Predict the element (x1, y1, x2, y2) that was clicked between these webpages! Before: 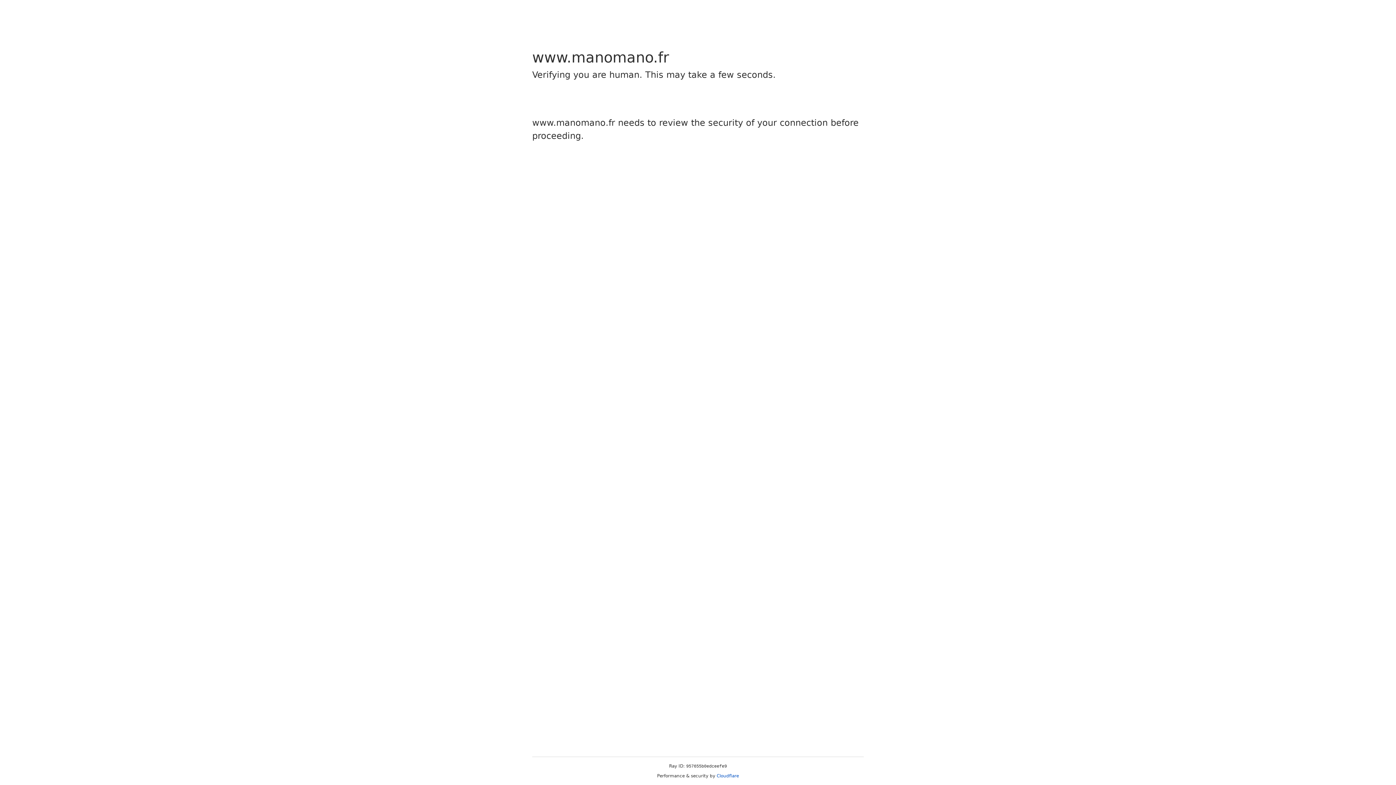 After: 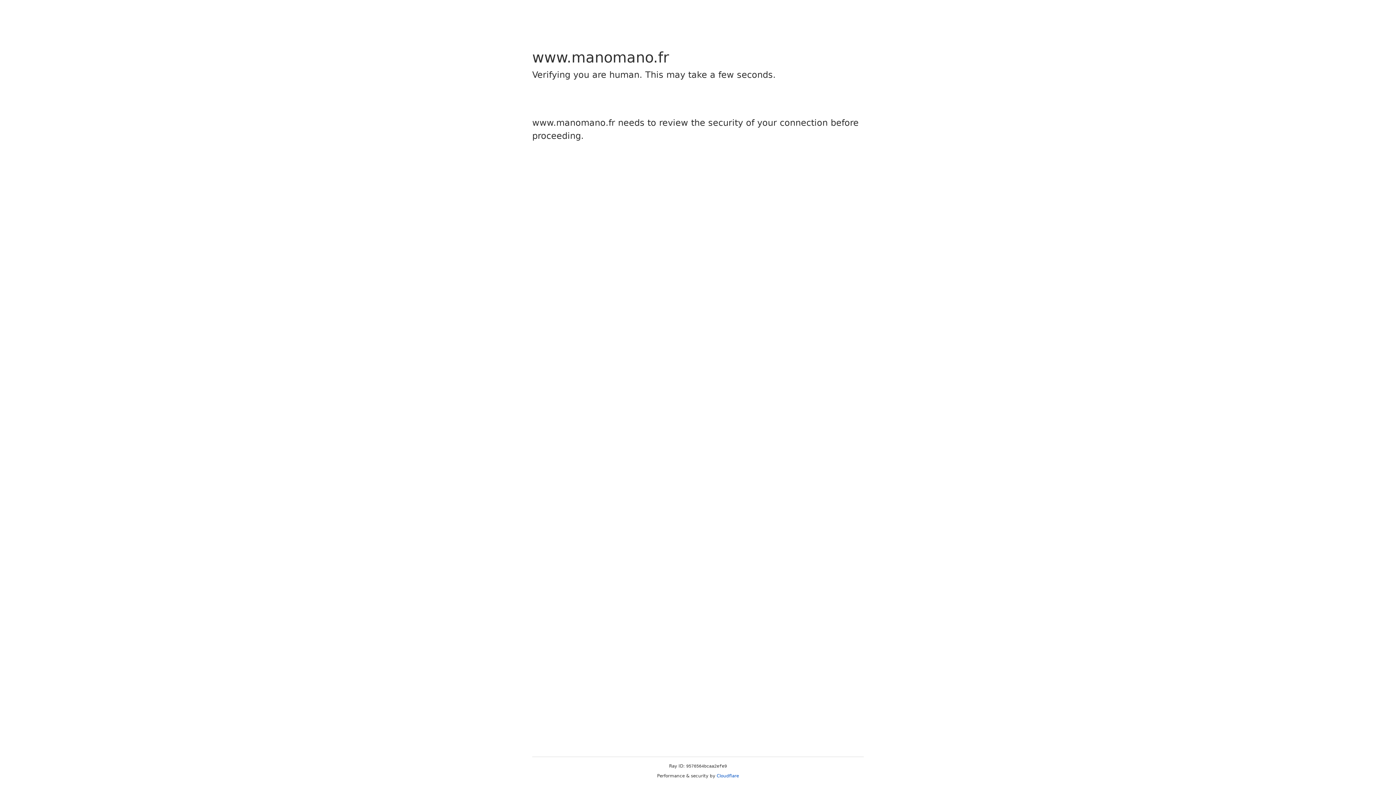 Action: bbox: (716, 773, 739, 778) label: Cloudflare